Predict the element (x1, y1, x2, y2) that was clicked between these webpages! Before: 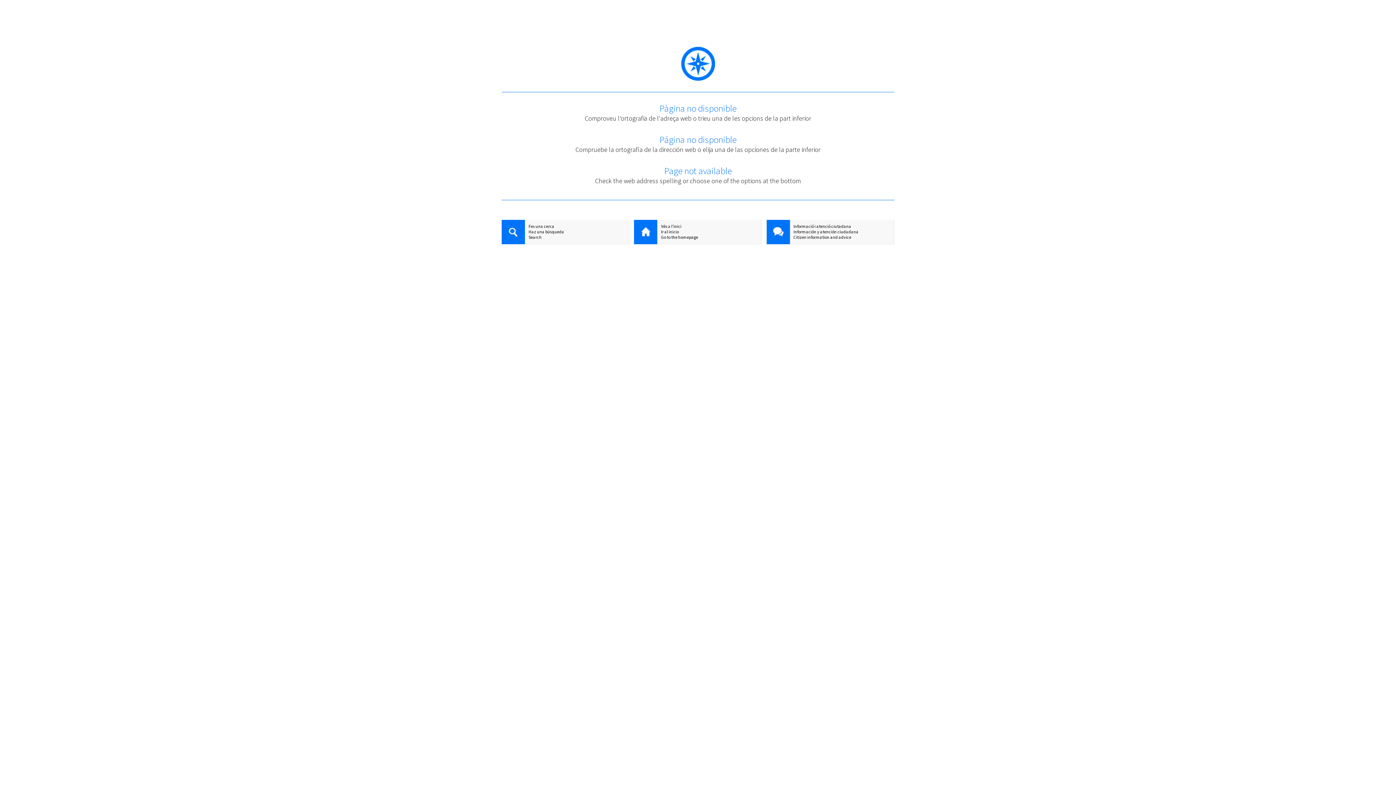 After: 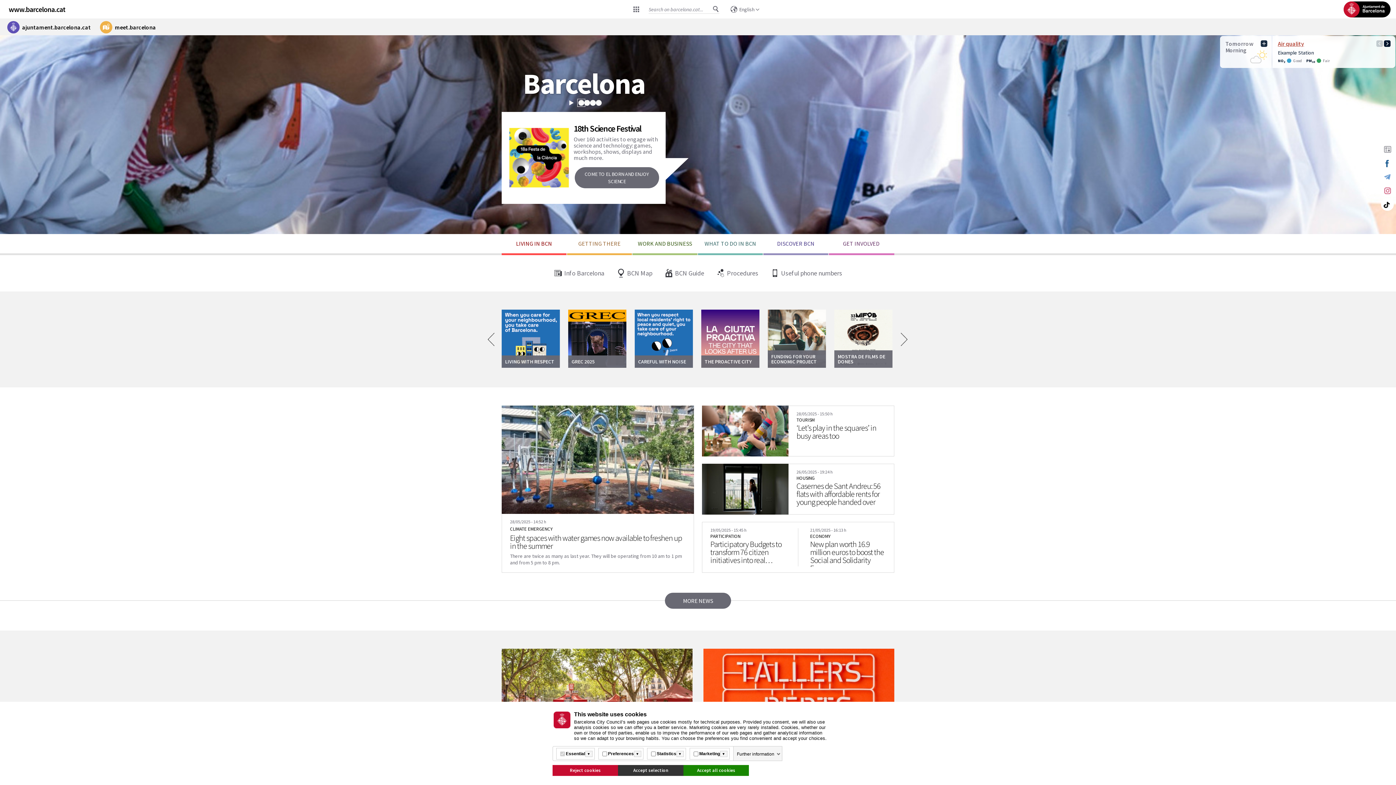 Action: bbox: (634, 234, 761, 240) label: Go to the homepage